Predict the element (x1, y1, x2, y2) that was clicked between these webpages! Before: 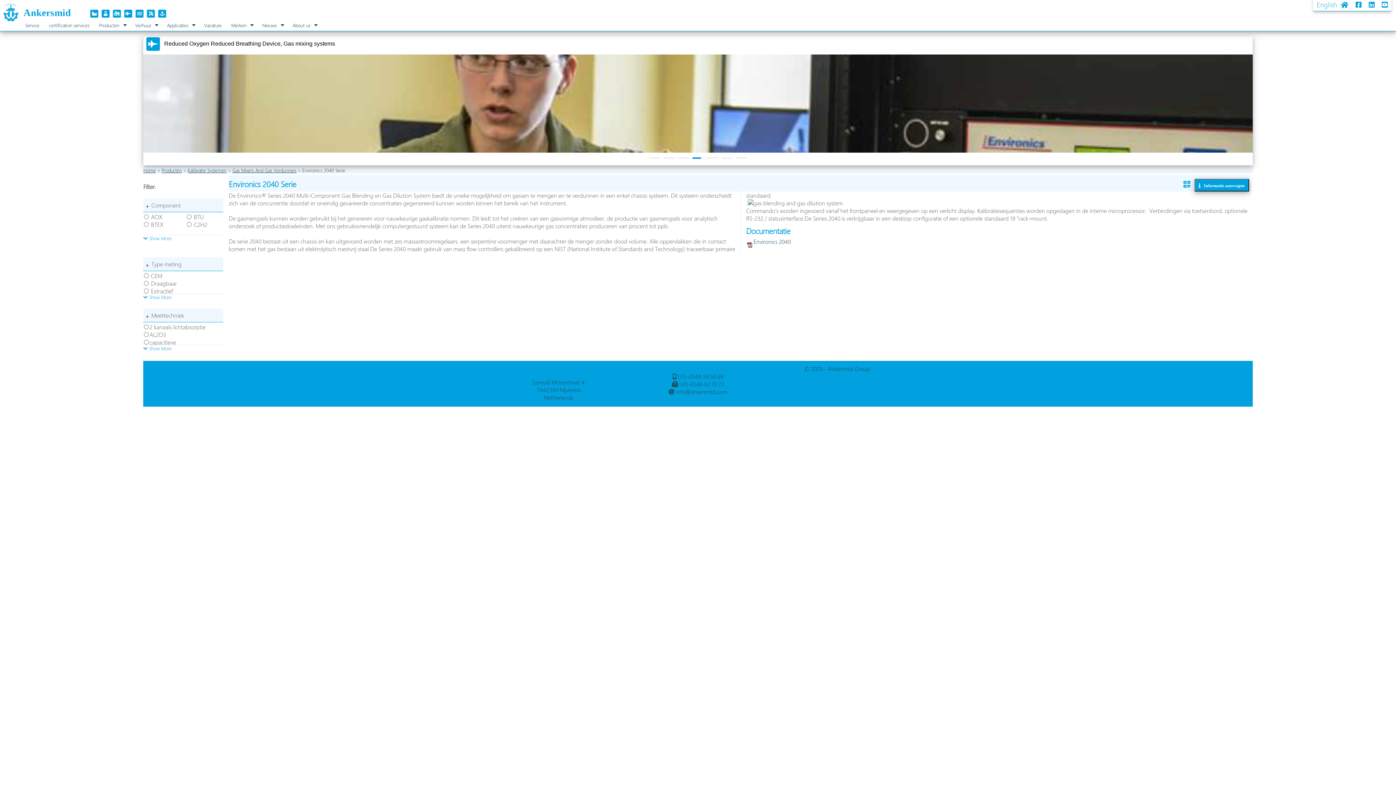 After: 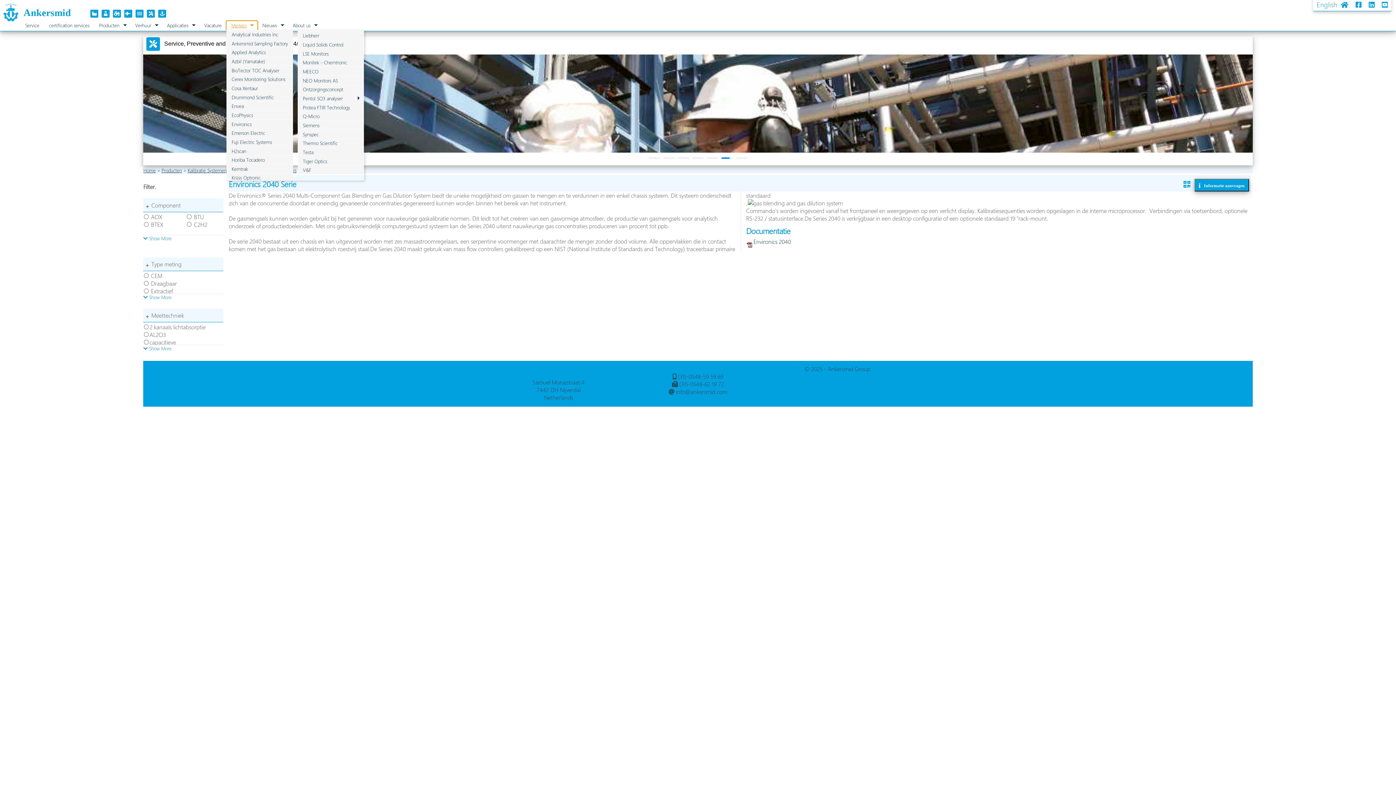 Action: bbox: (226, 21, 257, 29) label: Merken